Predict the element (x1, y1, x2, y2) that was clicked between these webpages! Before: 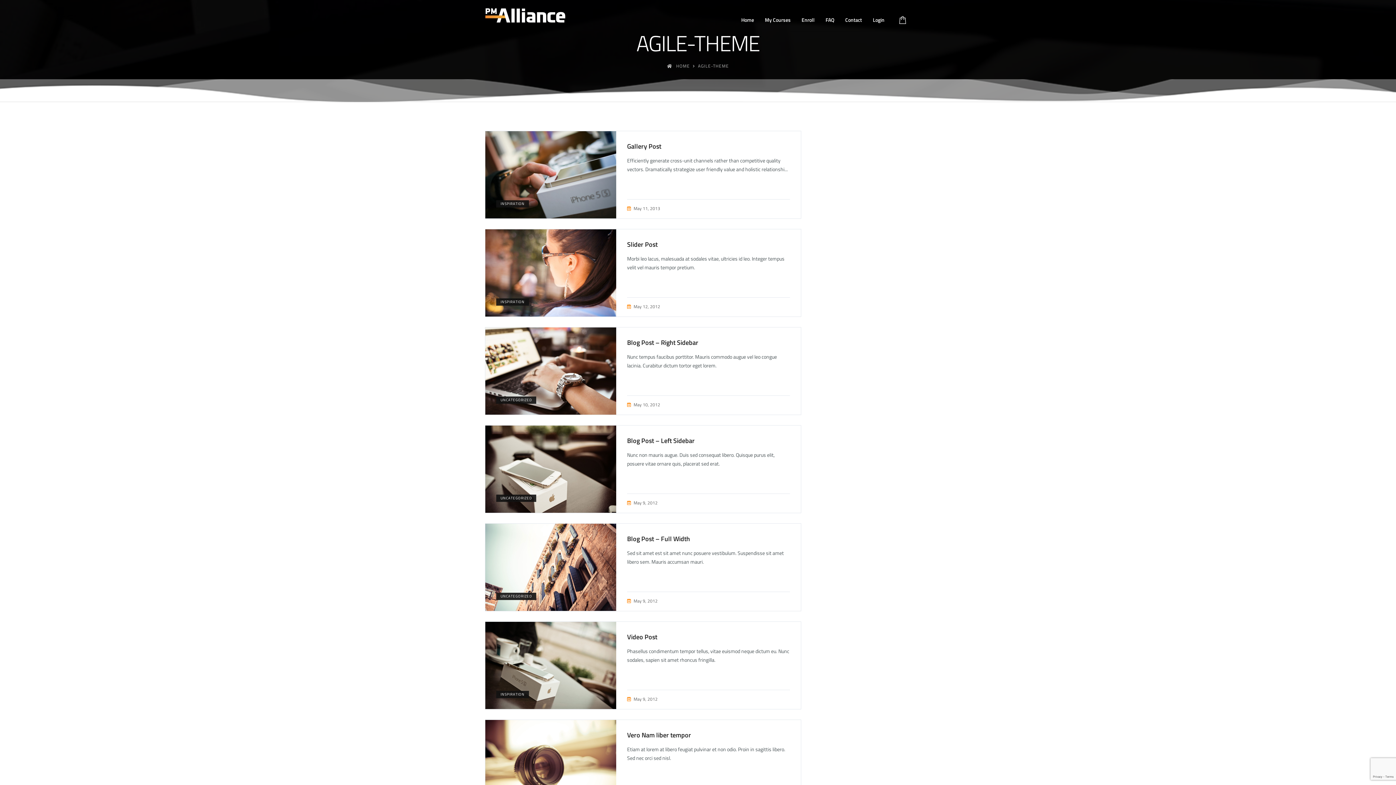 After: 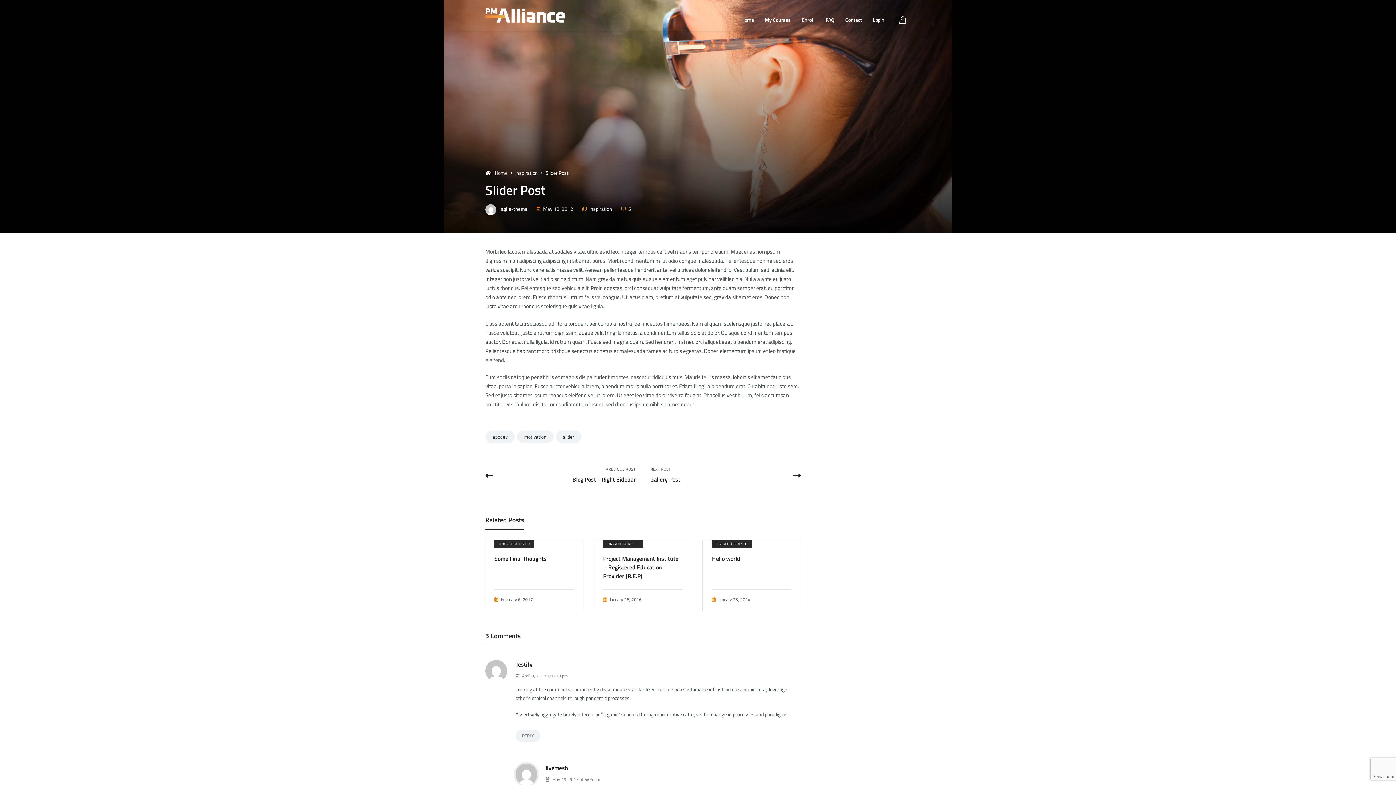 Action: bbox: (485, 229, 616, 316)